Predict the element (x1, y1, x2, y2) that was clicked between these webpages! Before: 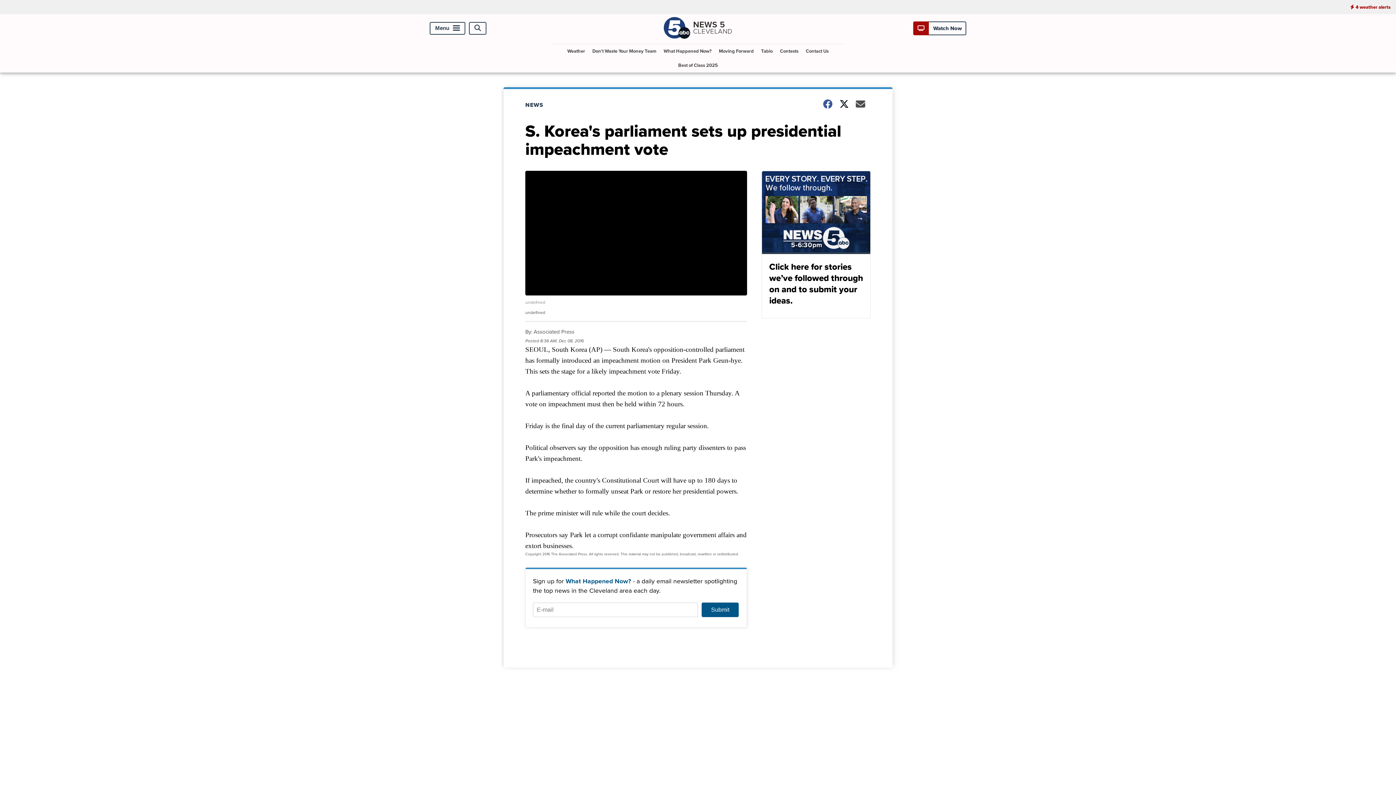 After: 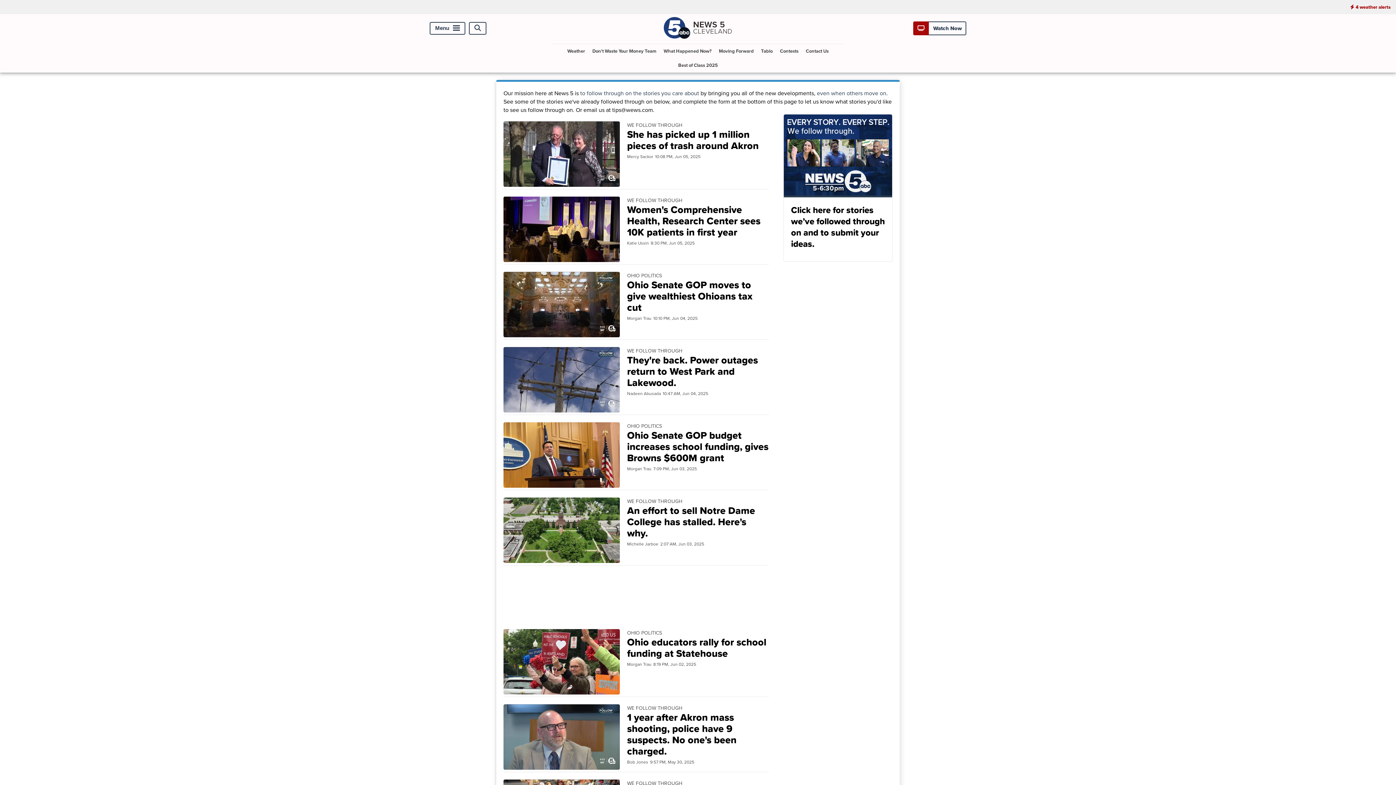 Action: bbox: (761, 171, 870, 318) label: Click here for stories we’ve followed through on and to submit your ideas.